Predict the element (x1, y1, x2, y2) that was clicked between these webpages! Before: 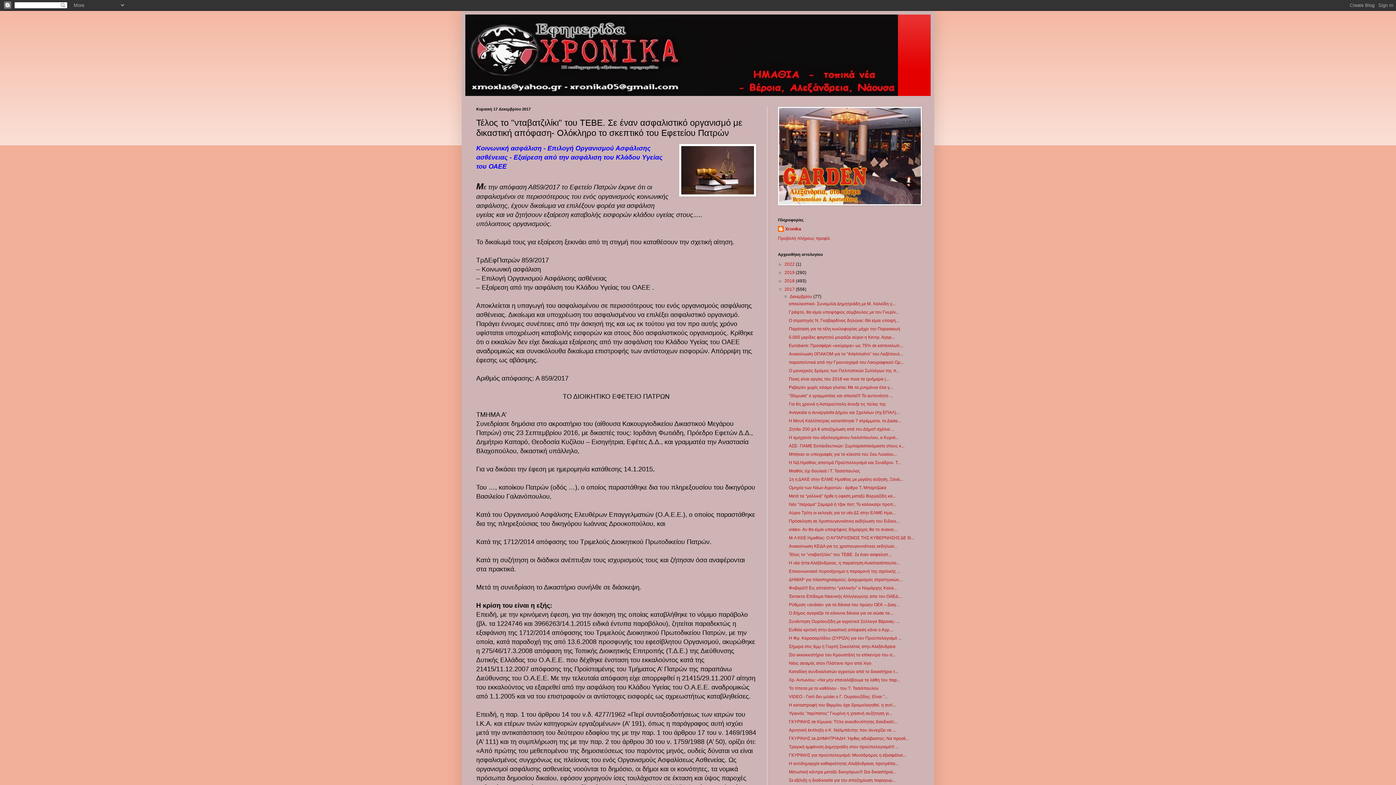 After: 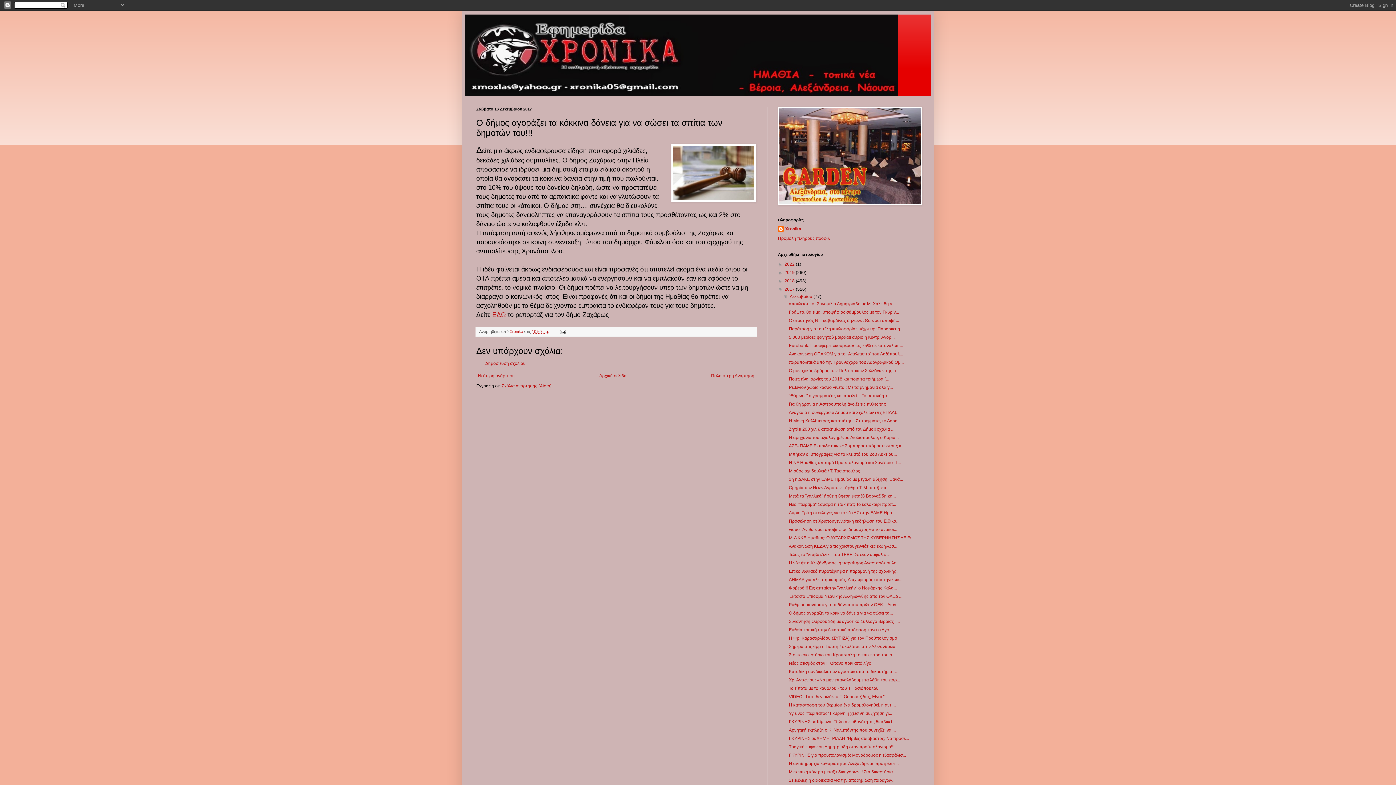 Action: label: Ο δήμος αγοράζει τα κόκκινα δάνεια για να σώσει τα... bbox: (789, 610, 893, 616)